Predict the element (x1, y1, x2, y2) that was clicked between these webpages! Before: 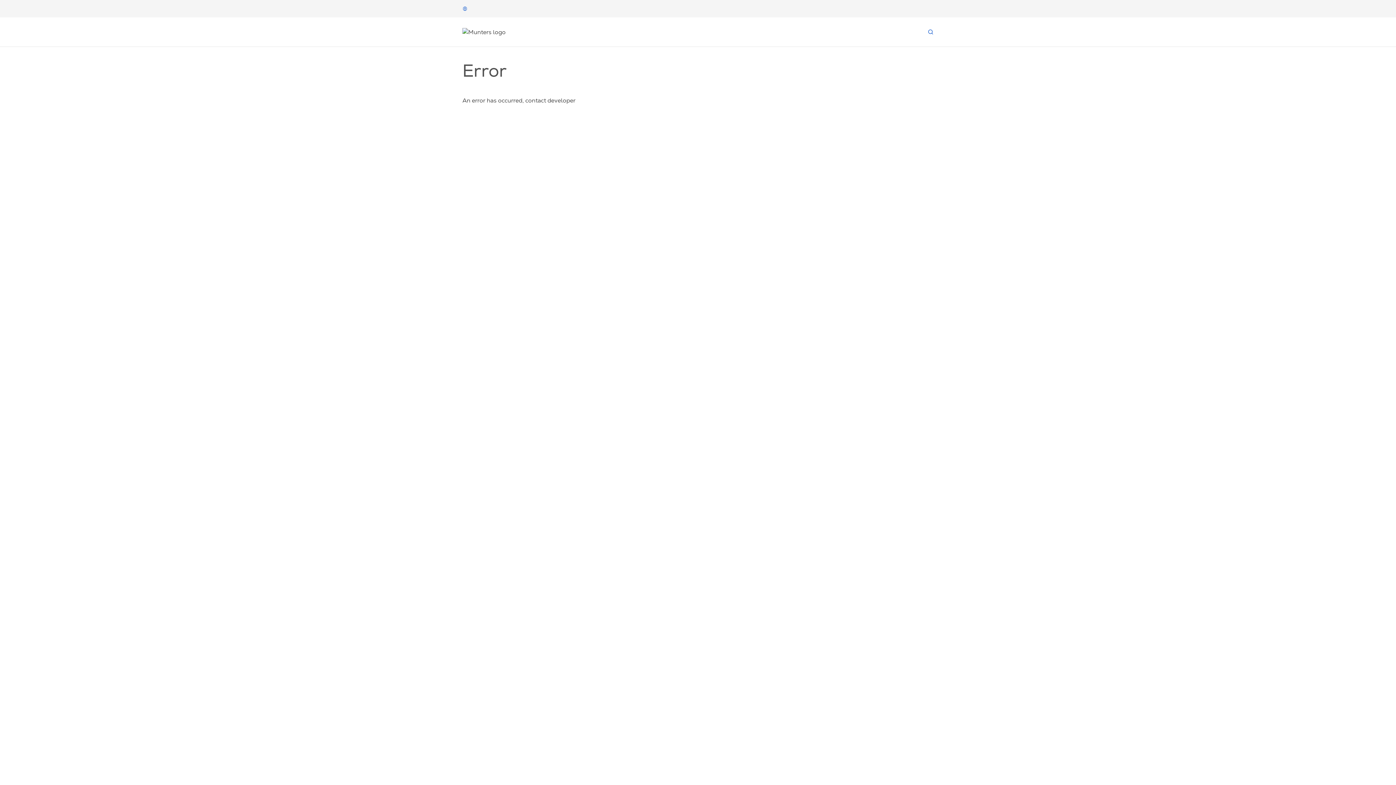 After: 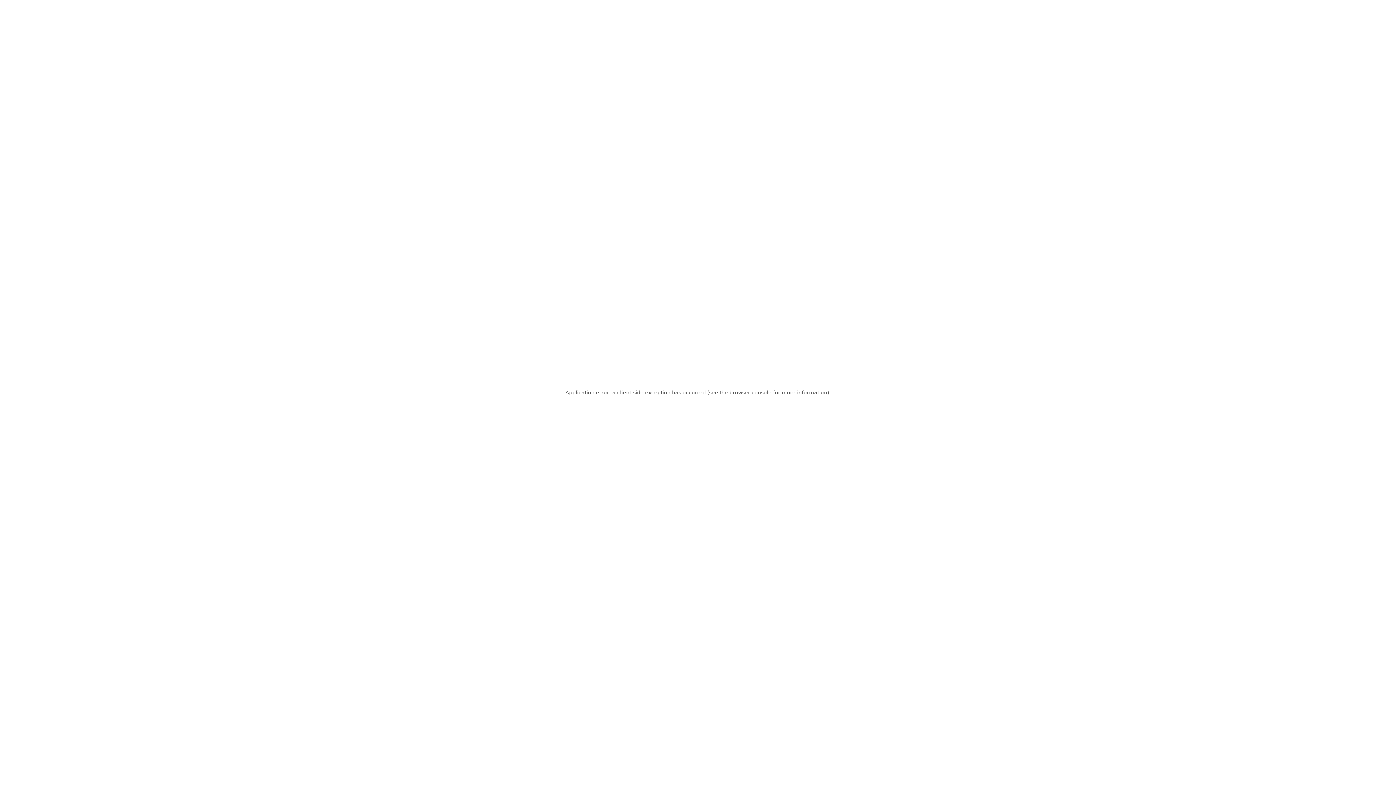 Action: bbox: (928, 29, 933, 34)